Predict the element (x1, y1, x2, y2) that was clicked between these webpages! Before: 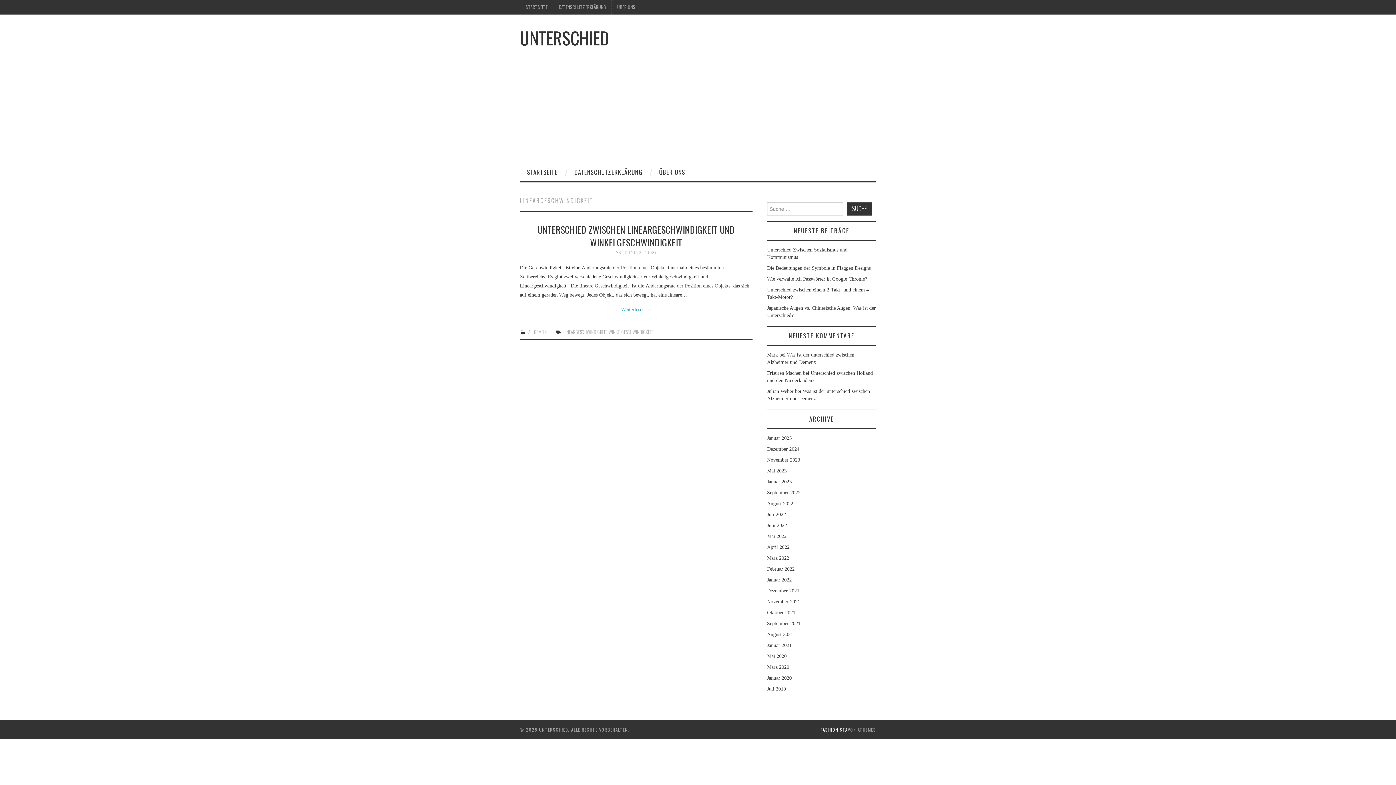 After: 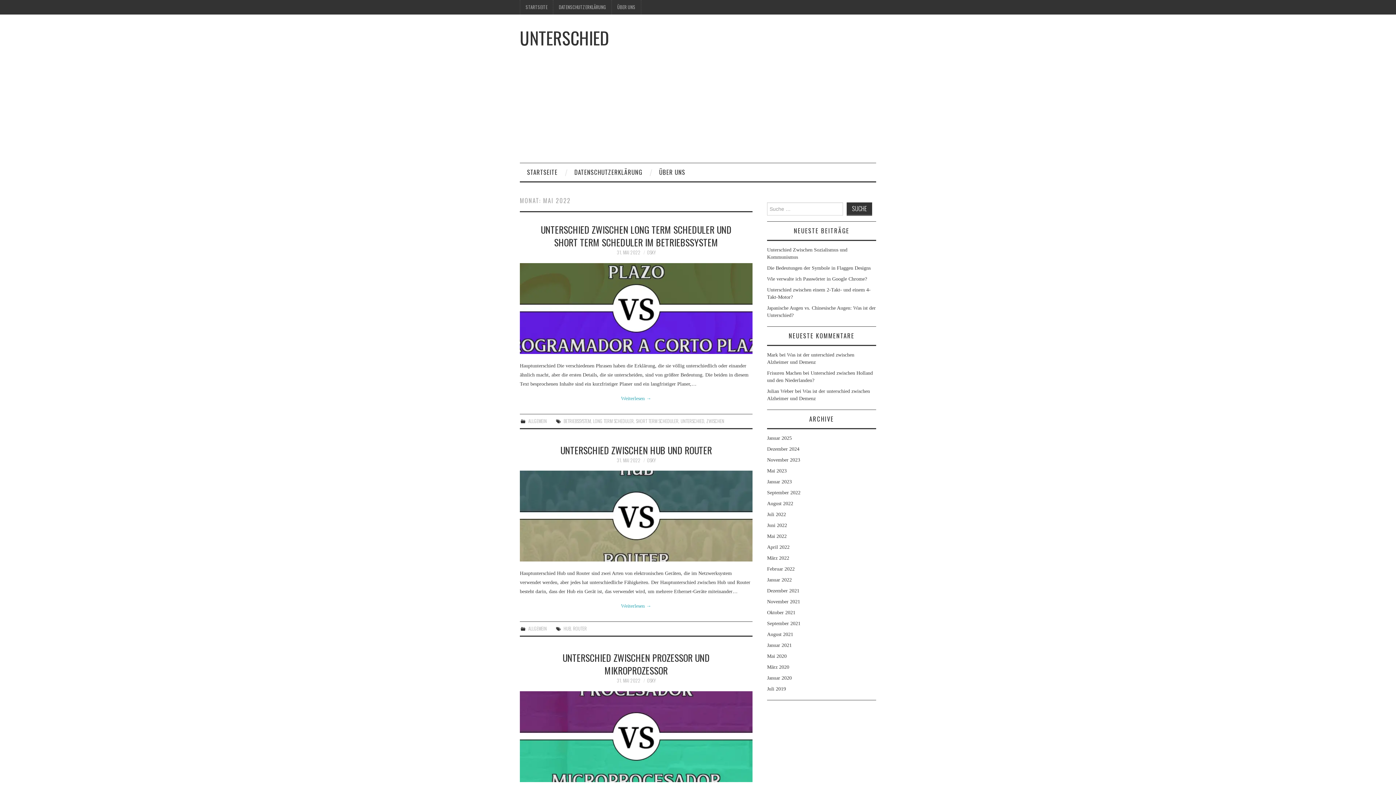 Action: label: Mai 2022 bbox: (767, 533, 786, 539)